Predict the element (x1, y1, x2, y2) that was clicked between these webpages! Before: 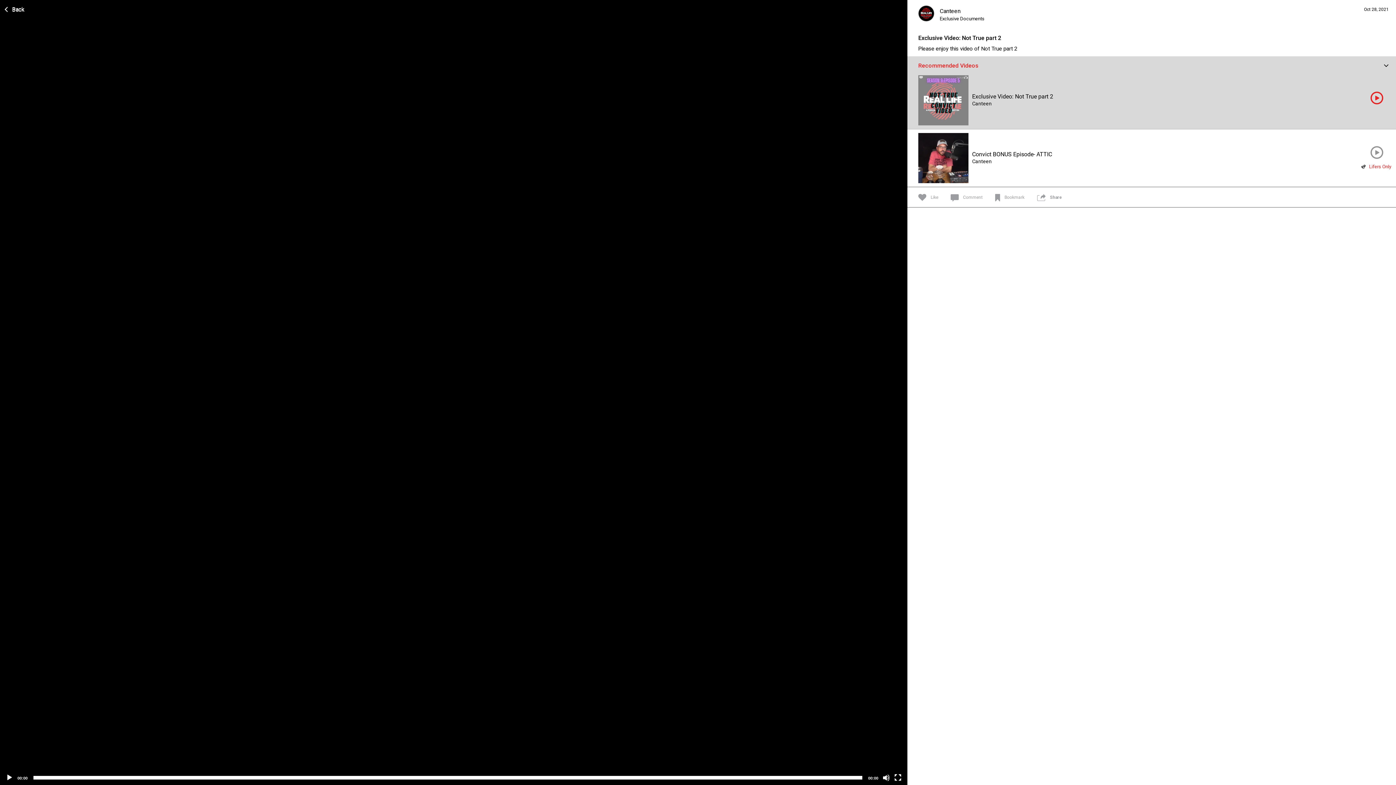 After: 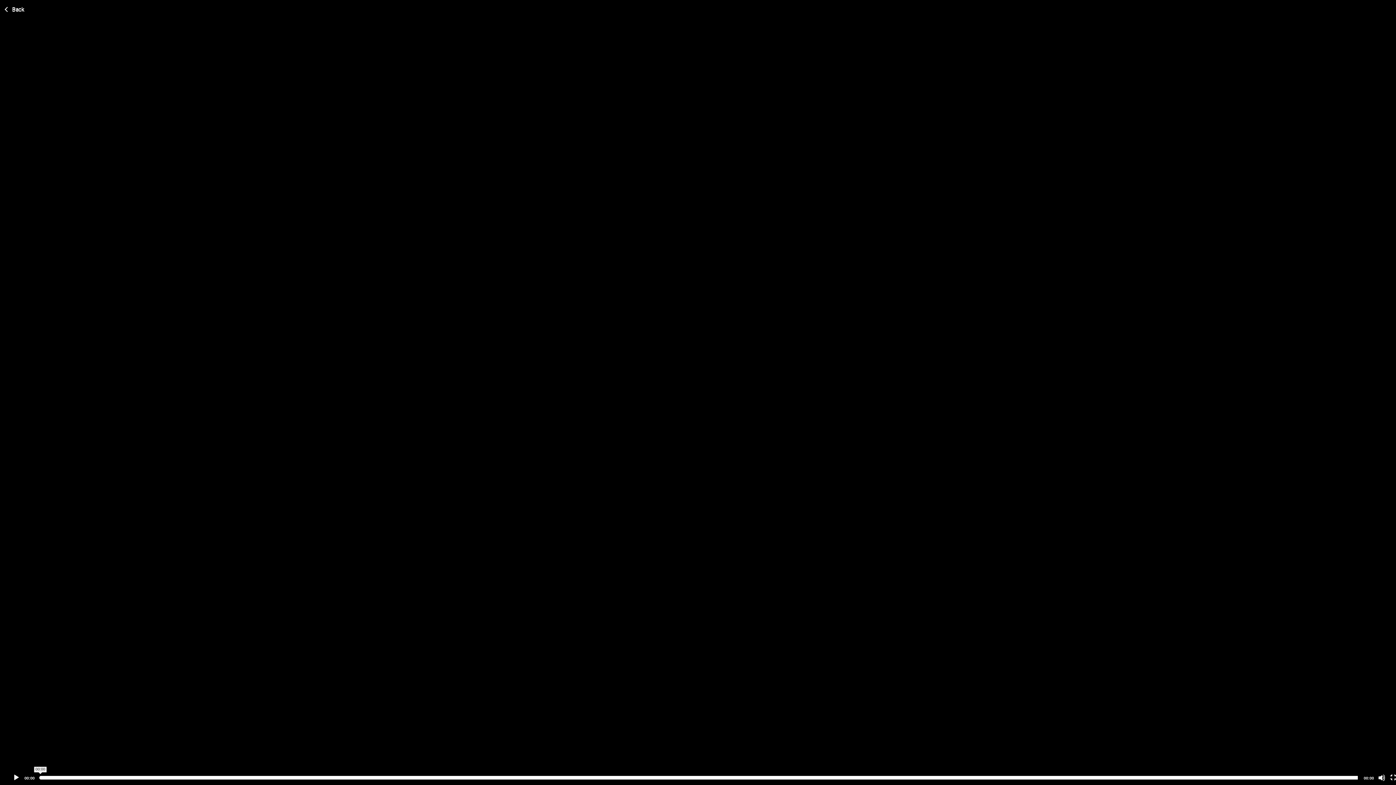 Action: bbox: (894, 774, 901, 781) label: Fullscreen